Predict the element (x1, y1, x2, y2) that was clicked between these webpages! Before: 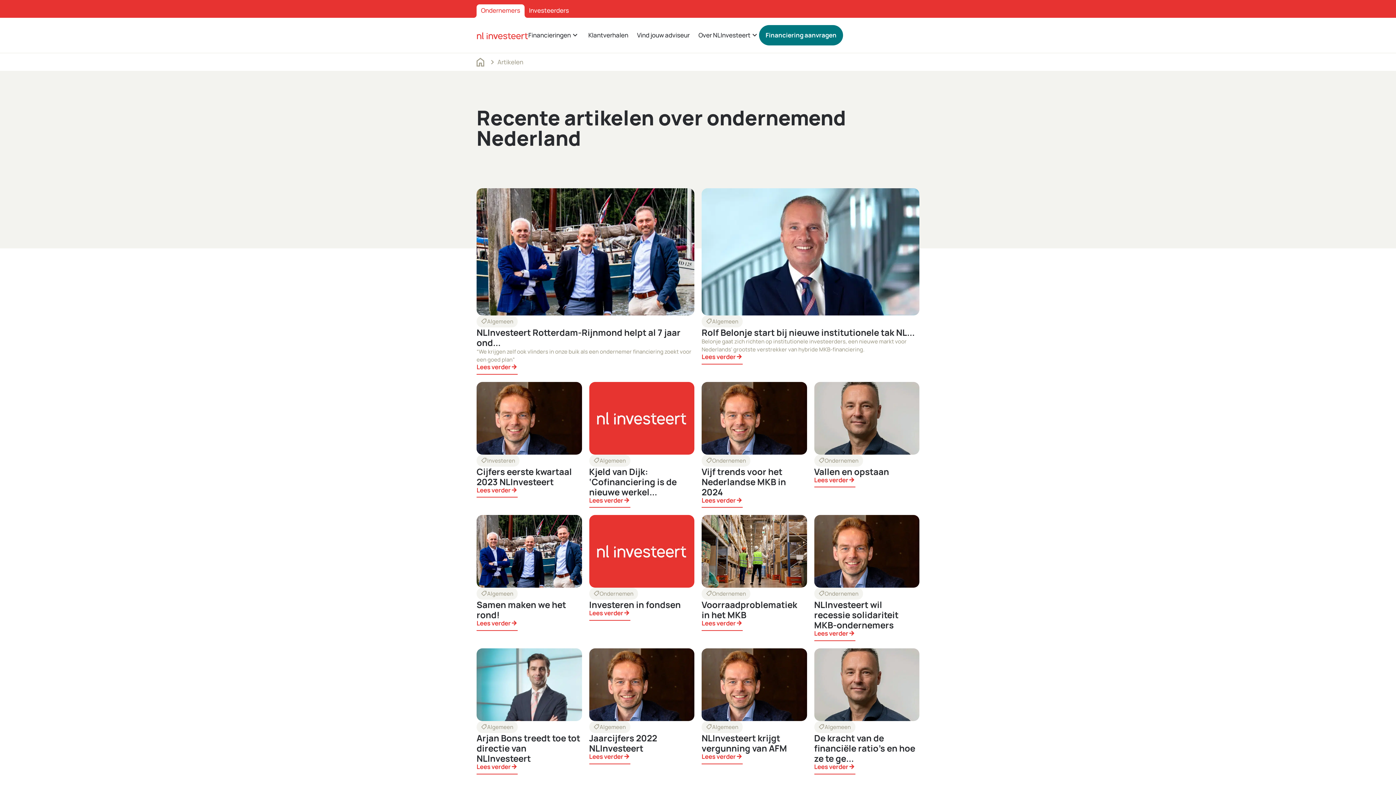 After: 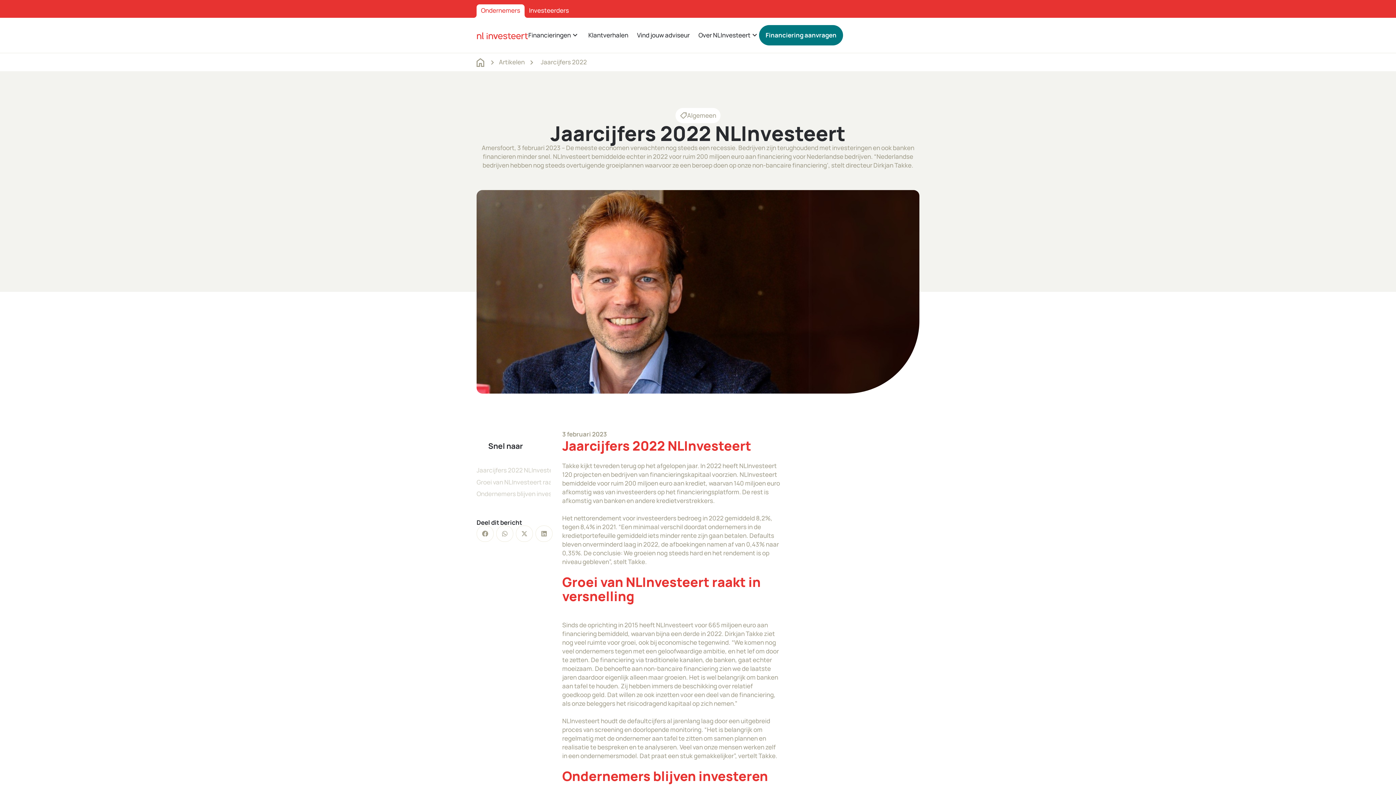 Action: bbox: (589, 648, 694, 764)